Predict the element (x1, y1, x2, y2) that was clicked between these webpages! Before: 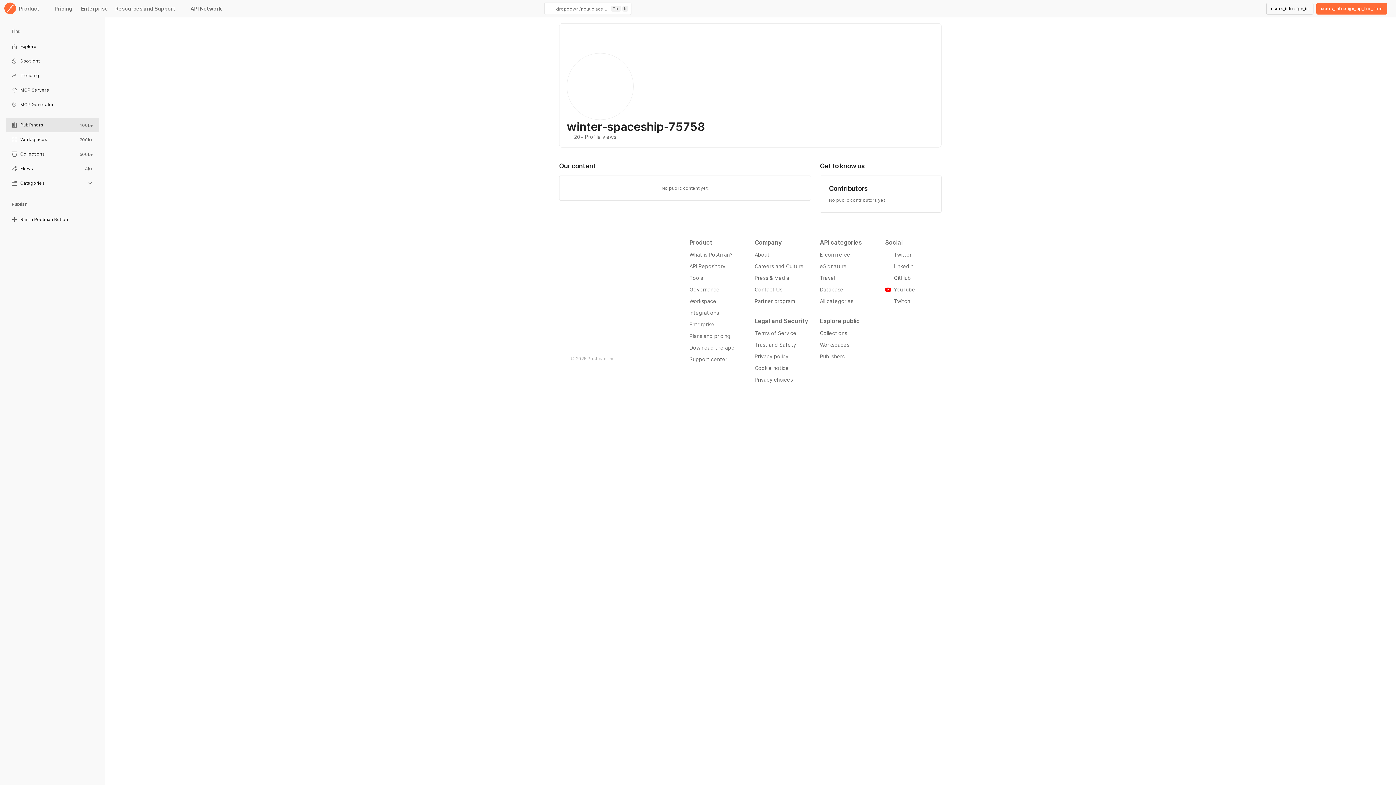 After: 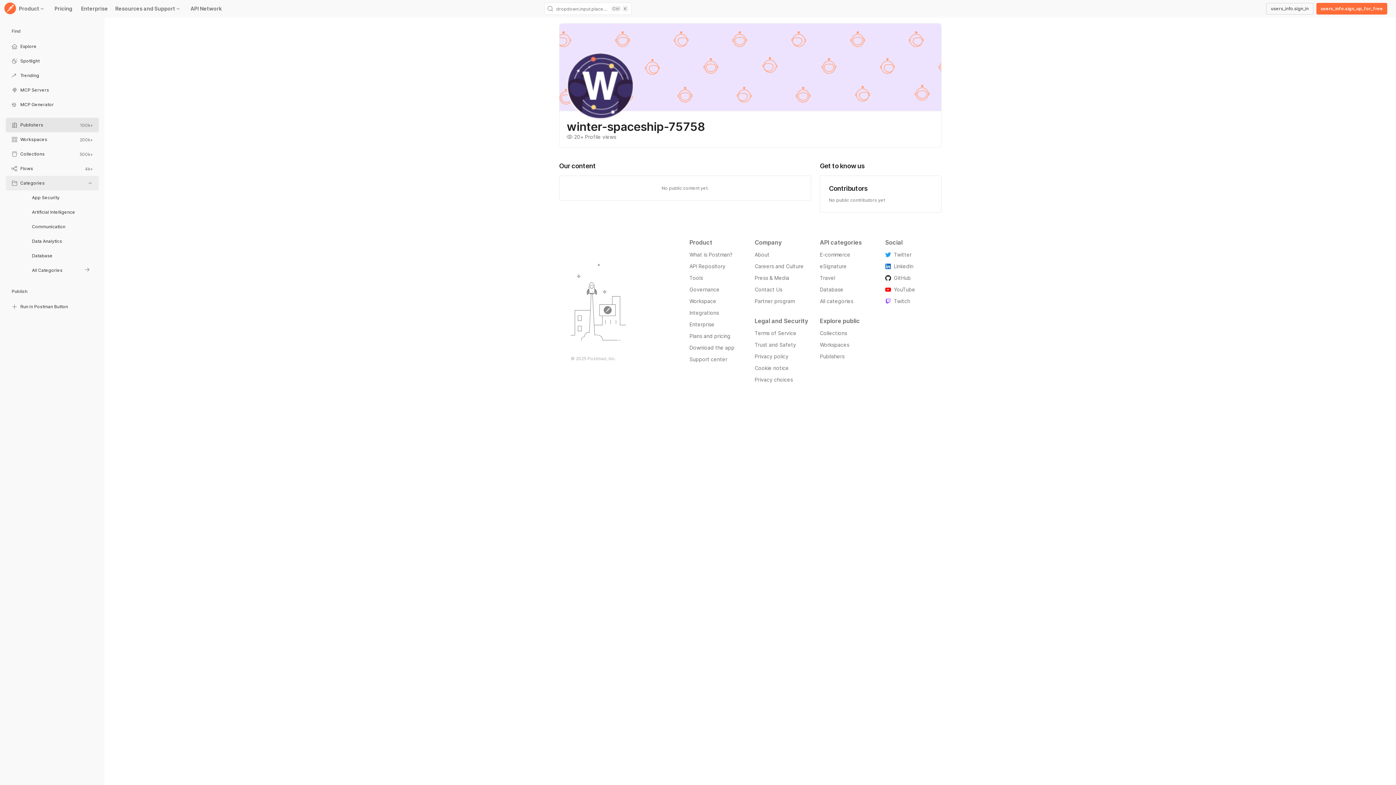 Action: label: Categories bbox: (5, 176, 98, 191)